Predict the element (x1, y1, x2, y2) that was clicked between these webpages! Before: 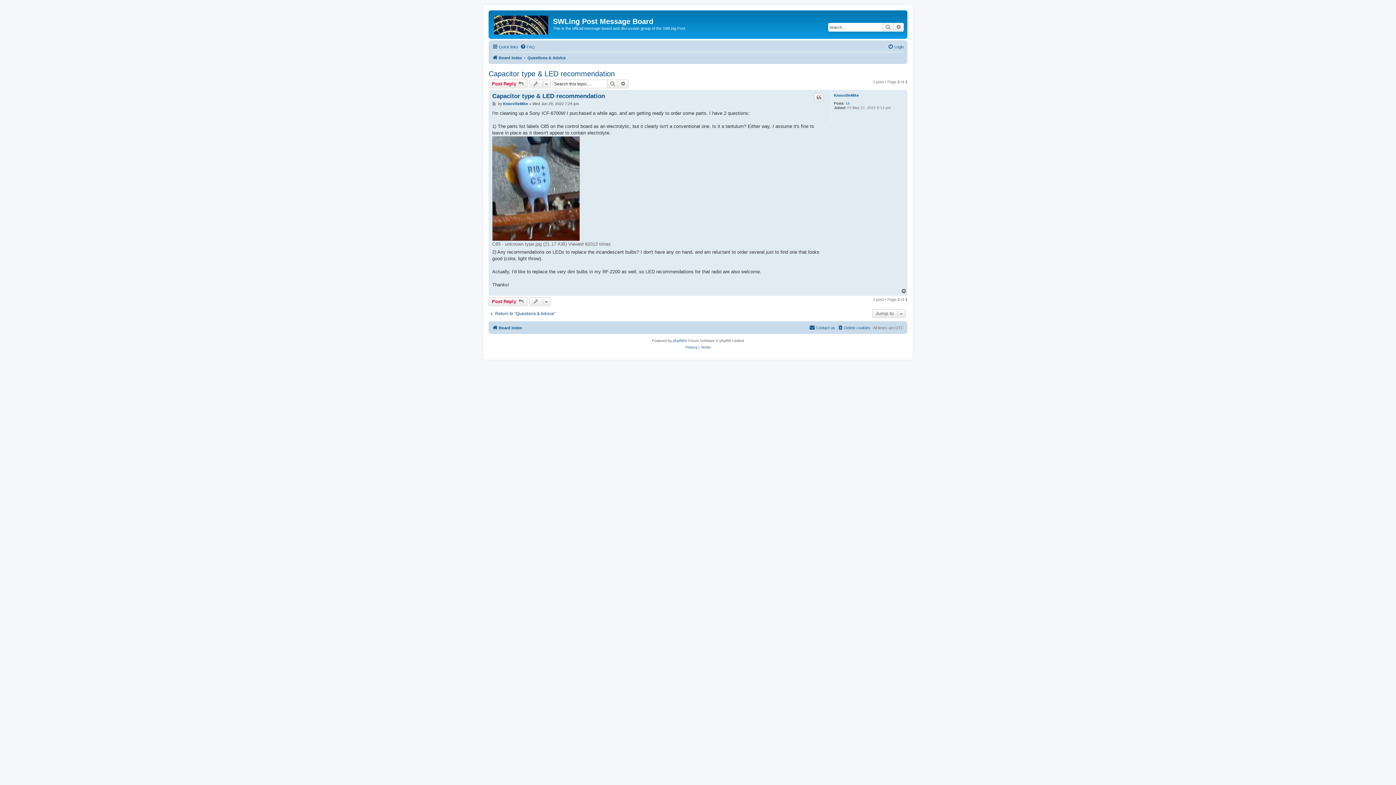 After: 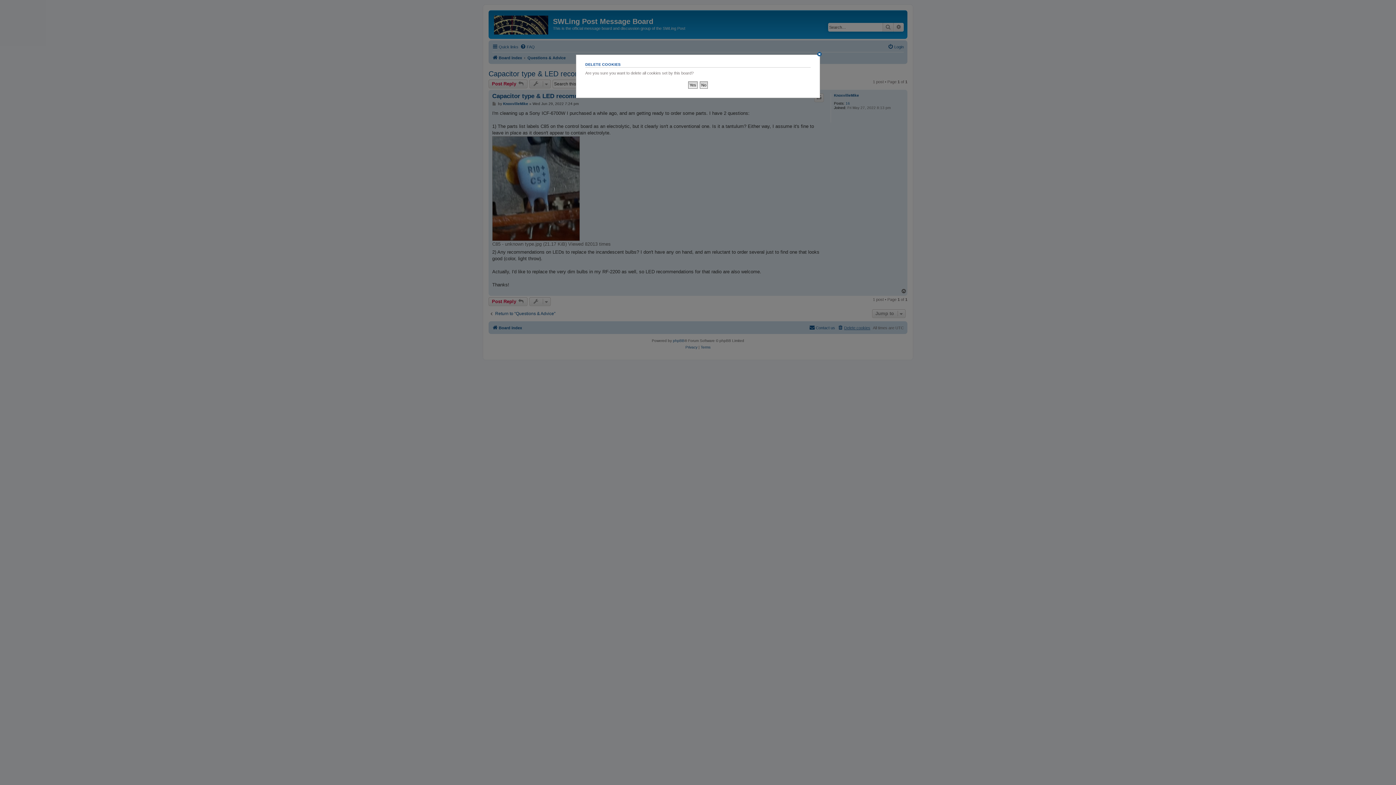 Action: bbox: (837, 323, 870, 332) label: Delete cookies